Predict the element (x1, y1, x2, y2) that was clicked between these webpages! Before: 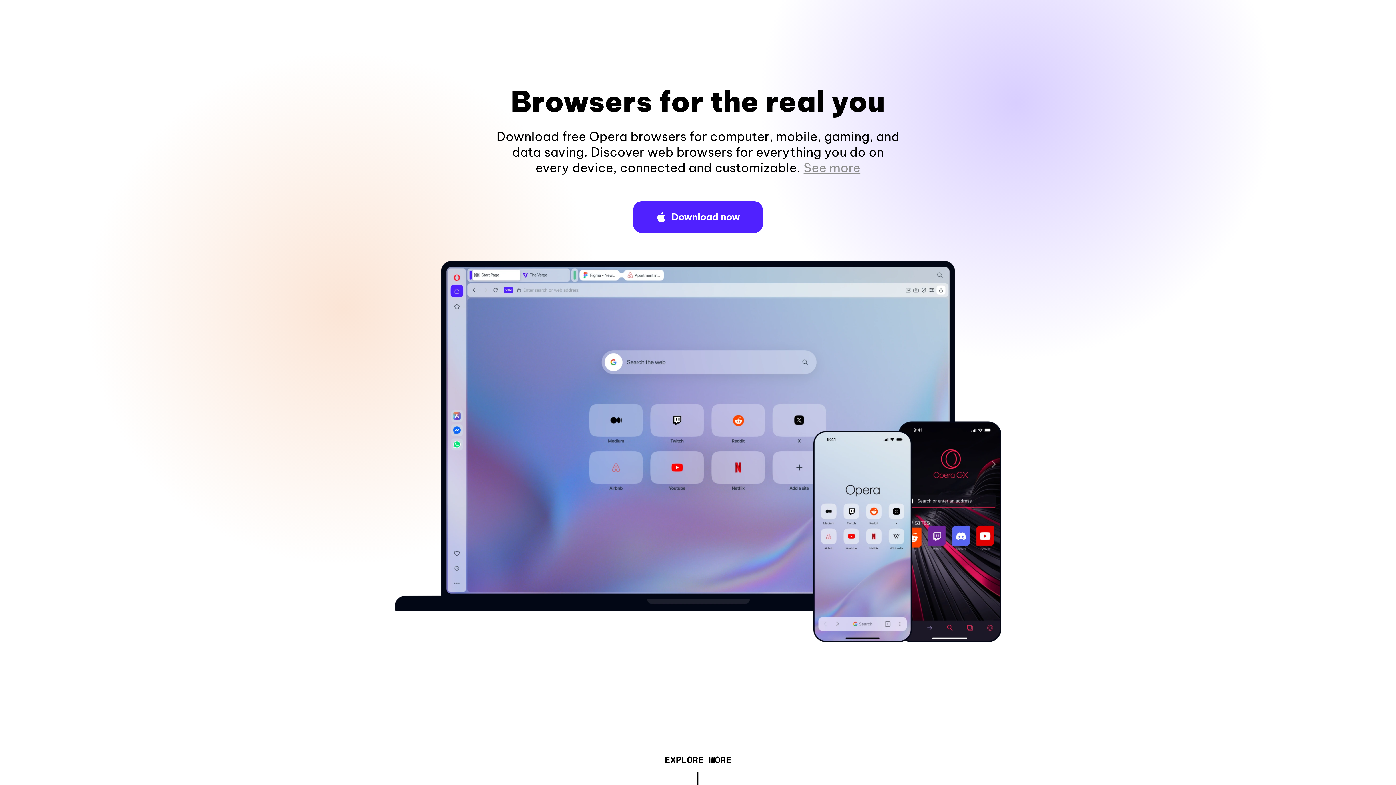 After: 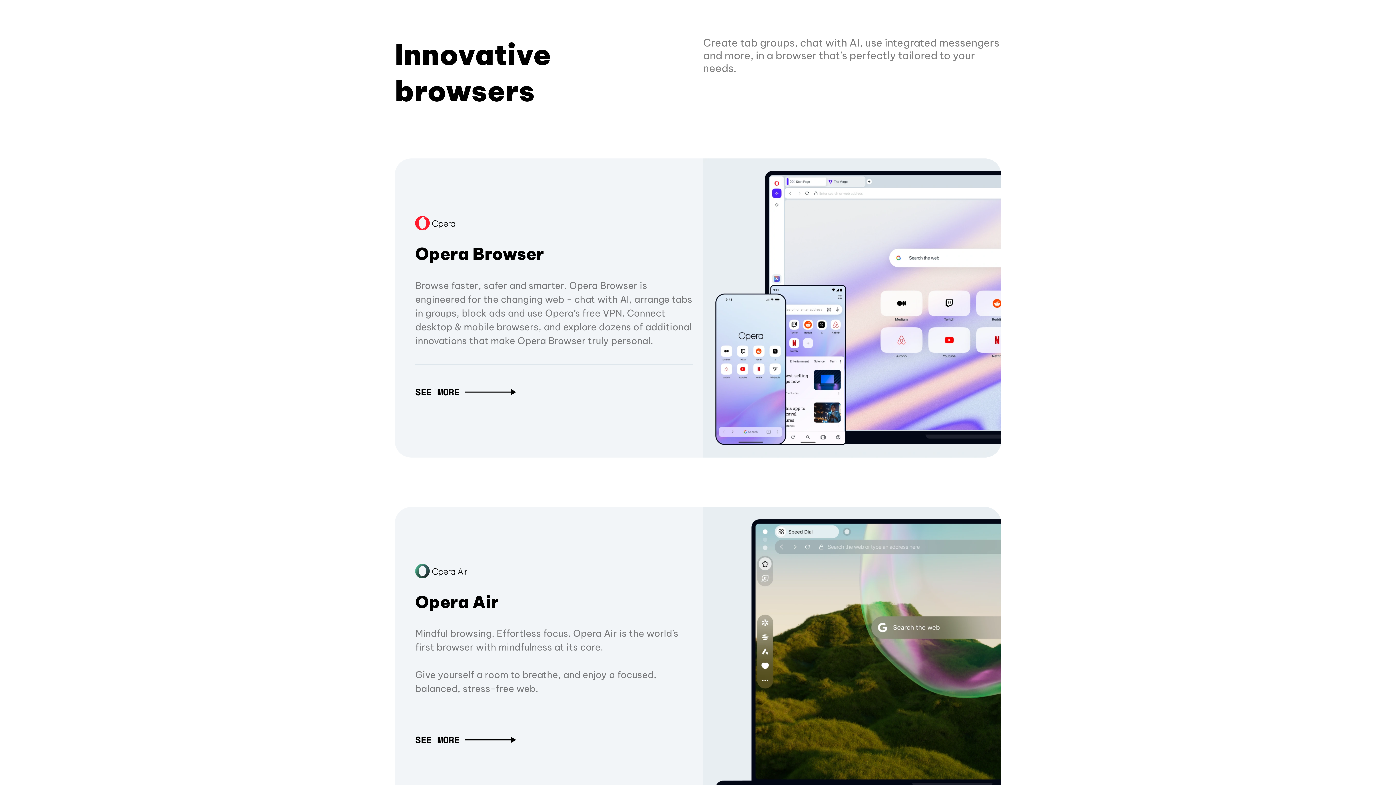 Action: bbox: (664, 757, 731, 765) label: EXPLORE MORE